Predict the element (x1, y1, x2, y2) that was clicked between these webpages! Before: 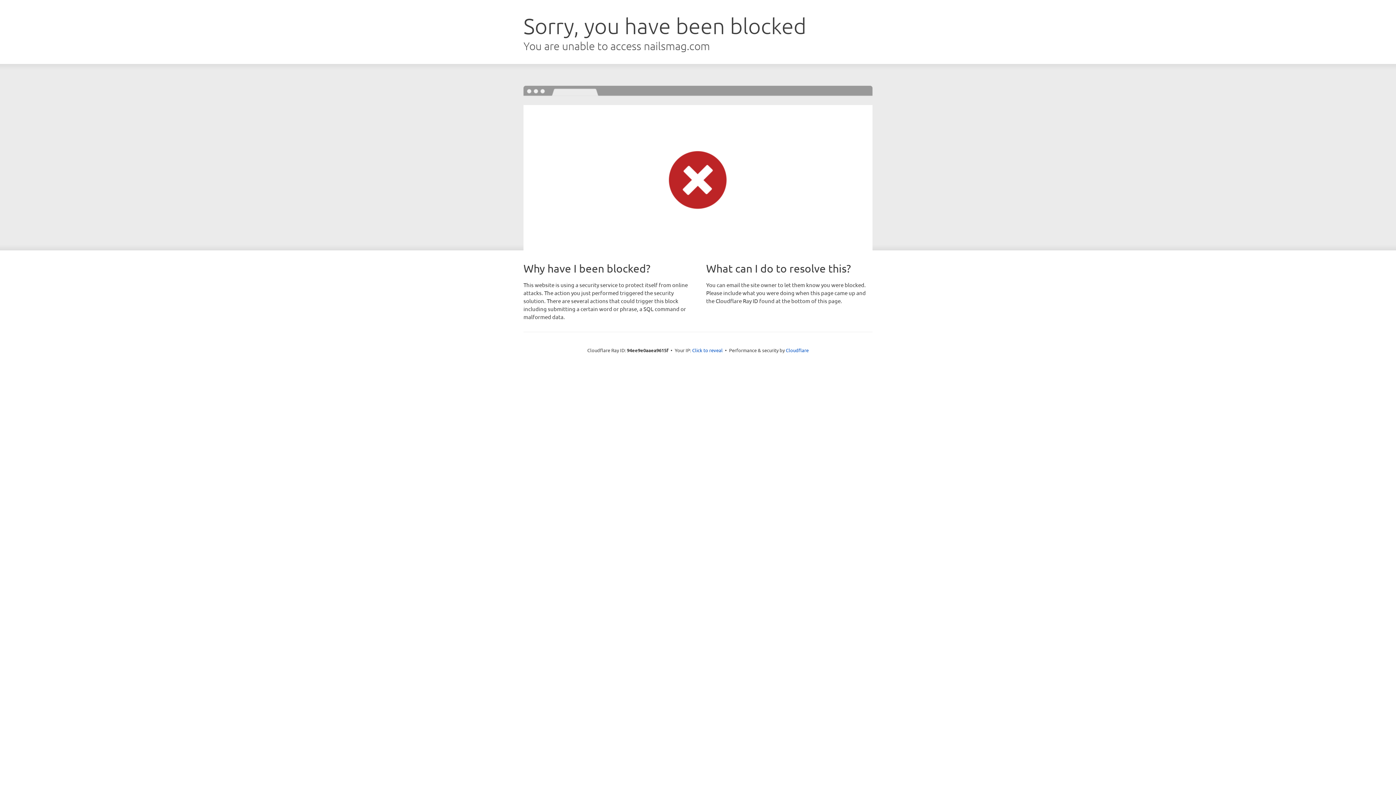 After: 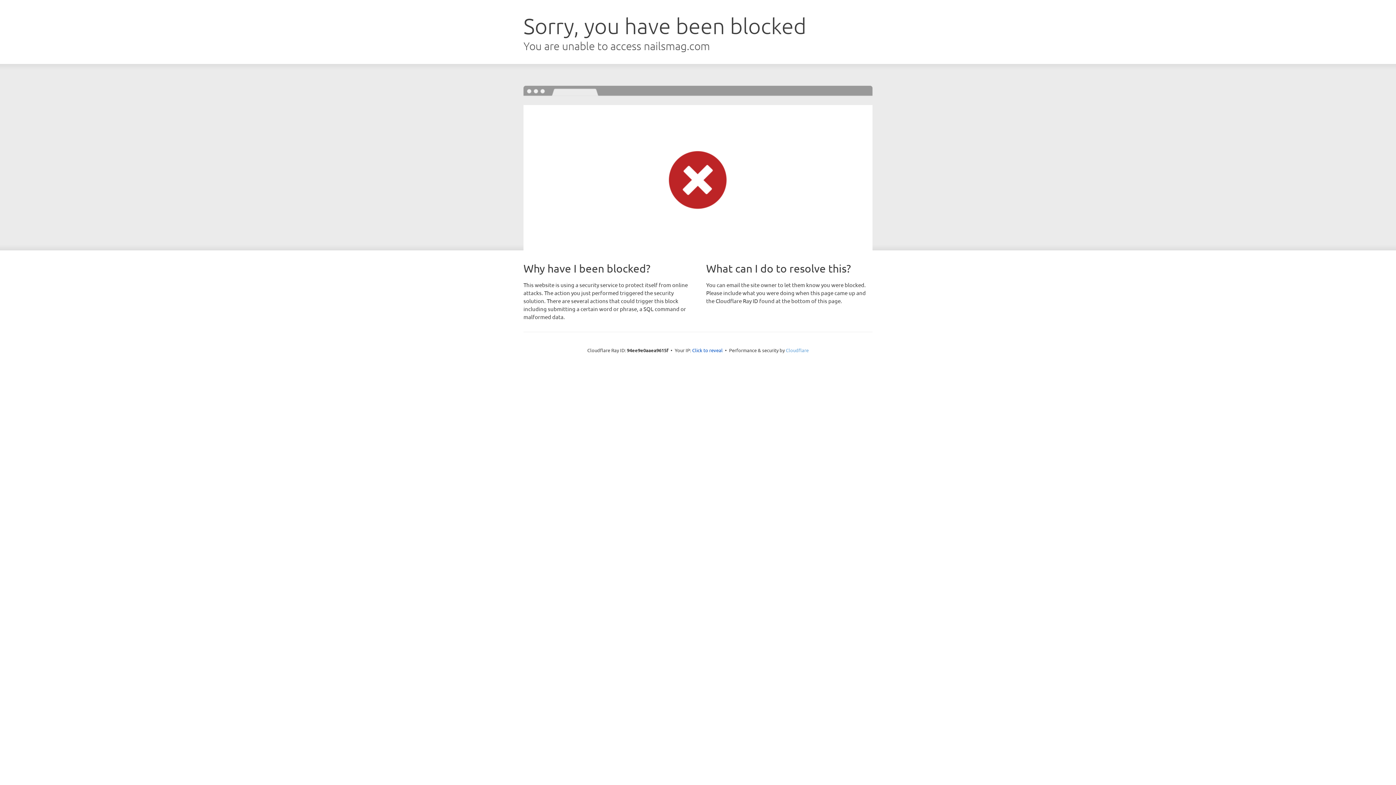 Action: bbox: (786, 347, 808, 353) label: Cloudflare